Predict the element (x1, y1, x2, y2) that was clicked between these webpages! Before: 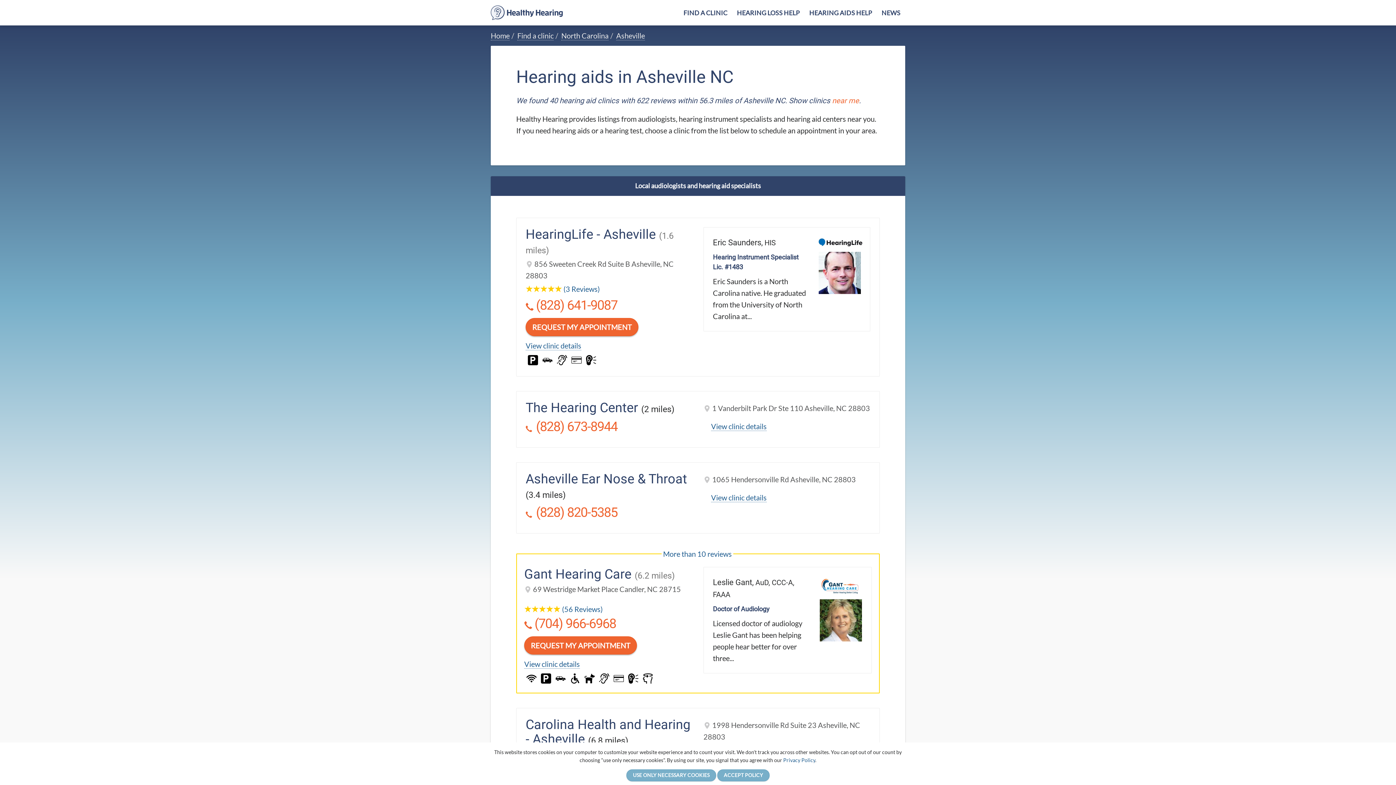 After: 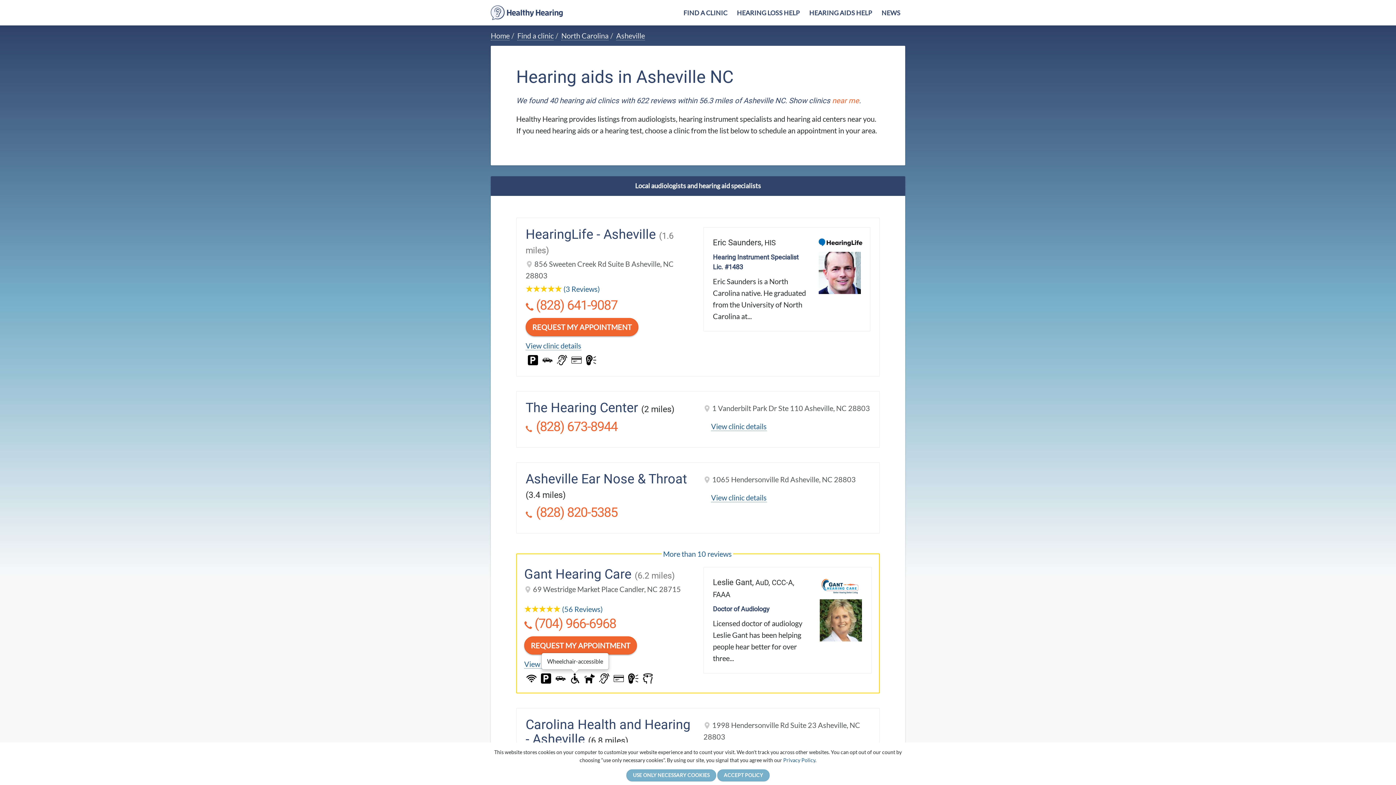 Action: bbox: (568, 673, 582, 682)